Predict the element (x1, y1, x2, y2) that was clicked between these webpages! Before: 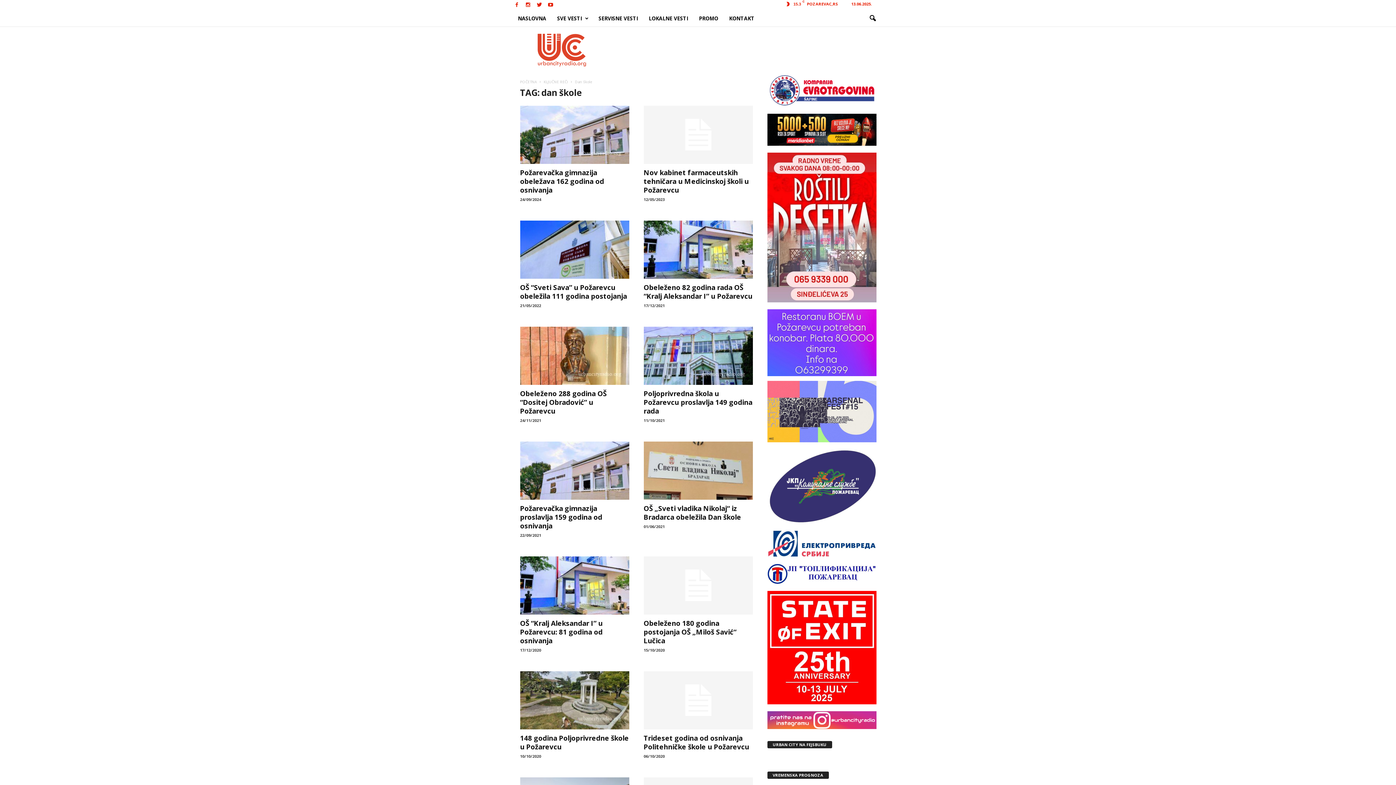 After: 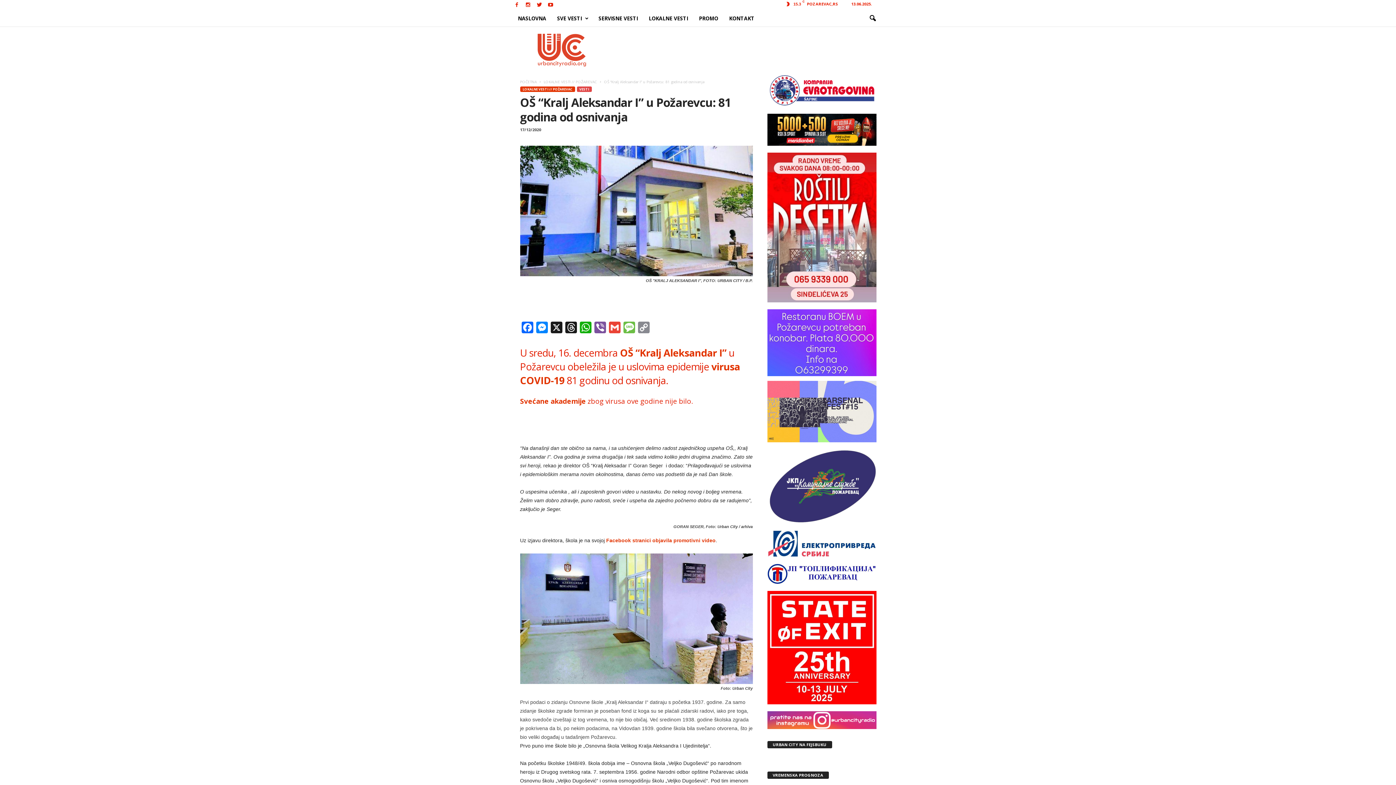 Action: bbox: (520, 618, 602, 645) label: OŠ “Kralj Aleksandar I” u Požarevcu: 81 godina od osnivanja